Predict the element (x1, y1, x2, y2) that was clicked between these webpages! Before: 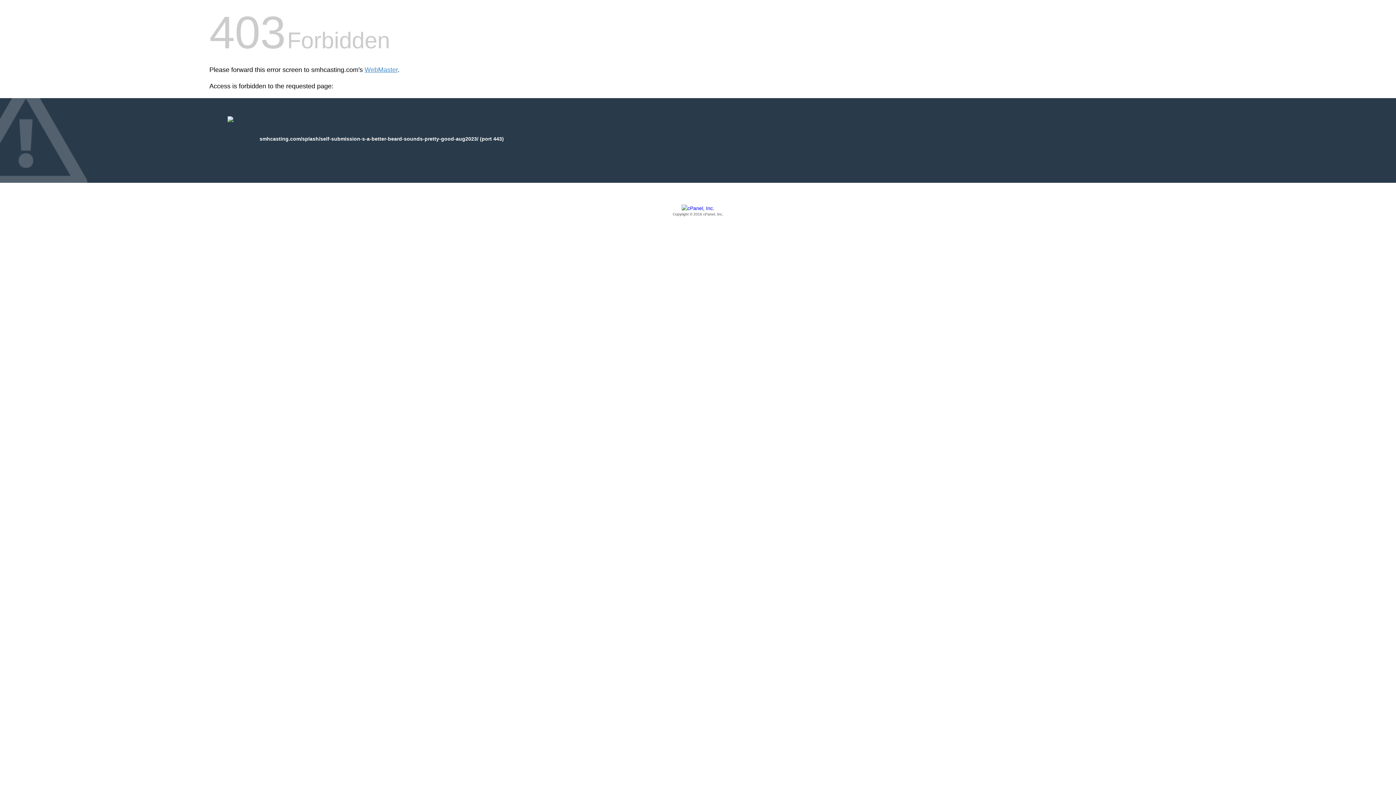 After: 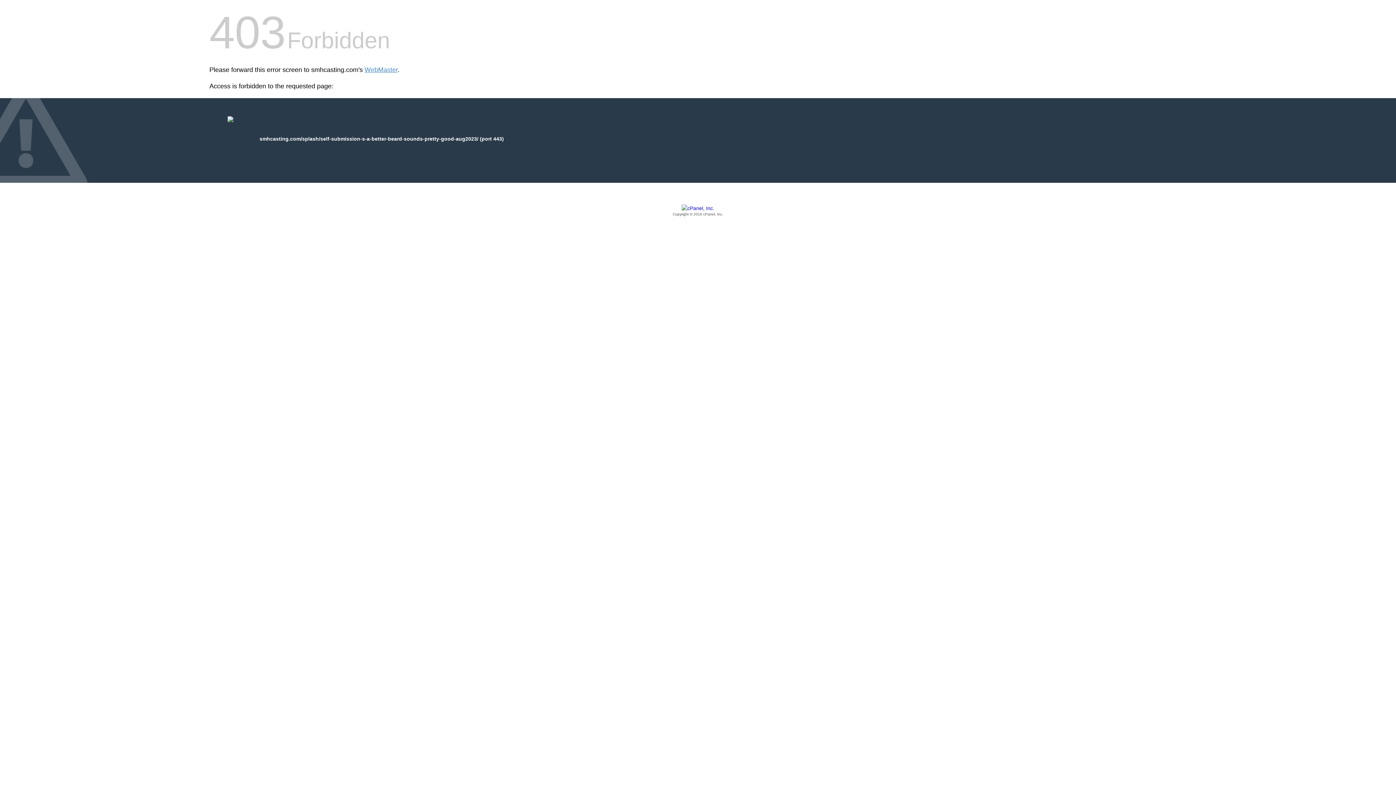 Action: label: Copyright © 2016 cPanel, Inc. bbox: (209, 205, 1186, 217)